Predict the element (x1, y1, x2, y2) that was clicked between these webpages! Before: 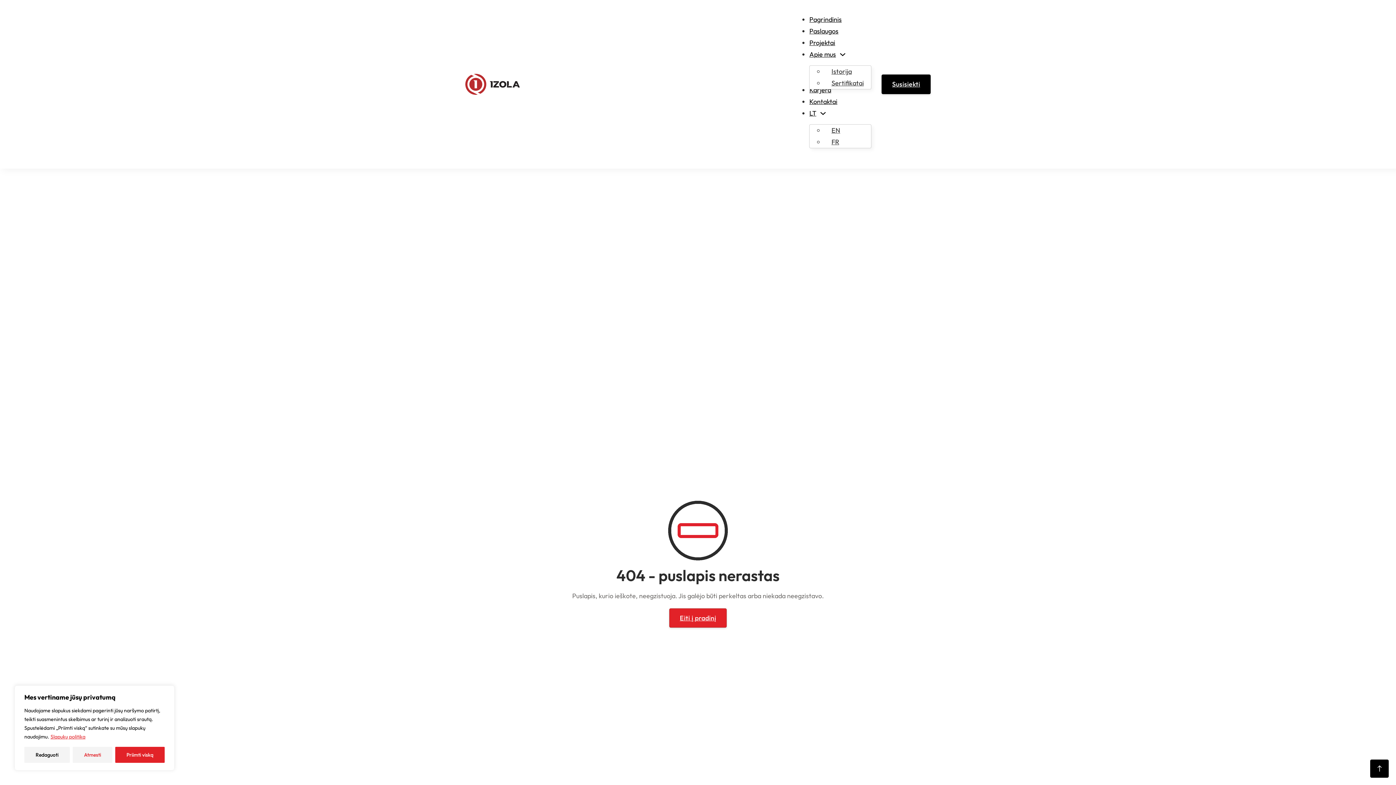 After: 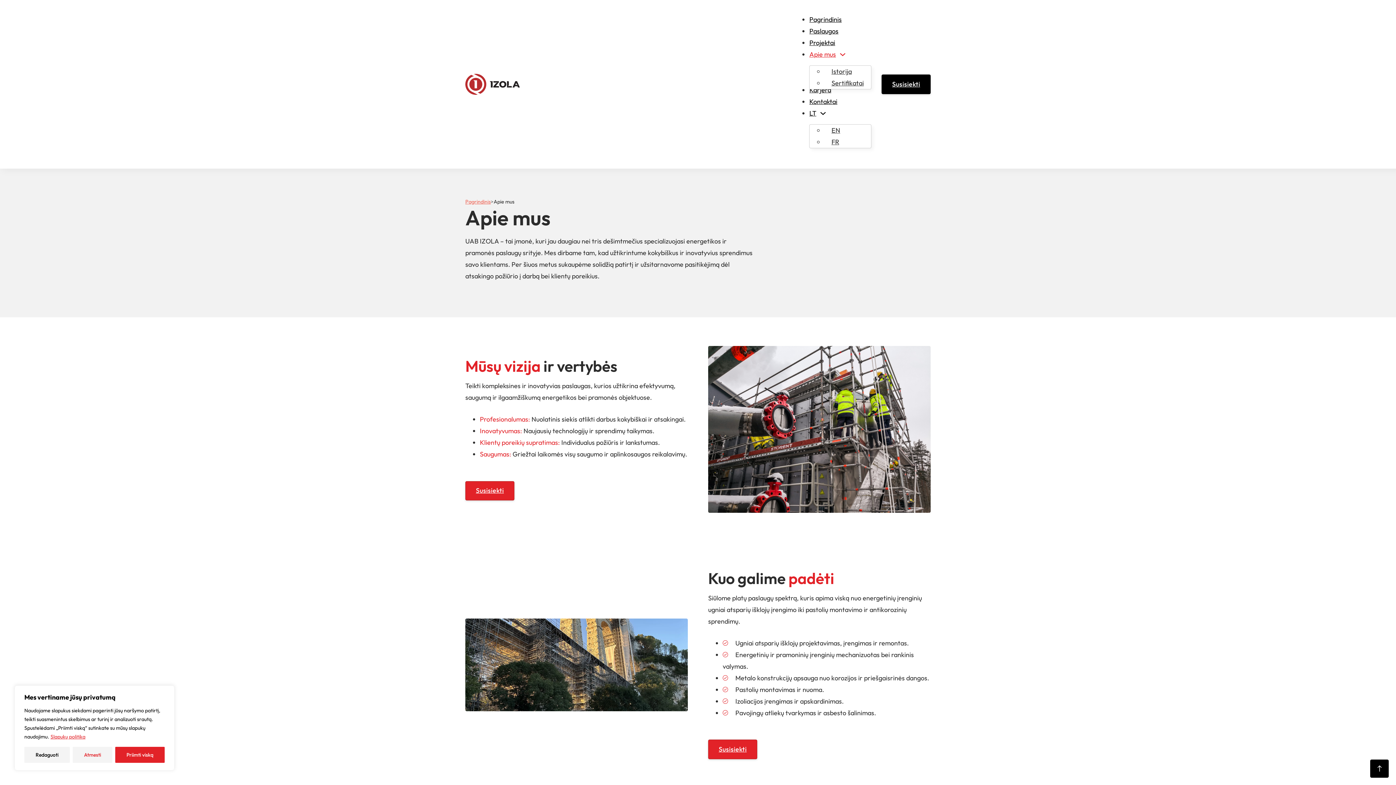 Action: bbox: (809, 48, 836, 60) label: Apie mus